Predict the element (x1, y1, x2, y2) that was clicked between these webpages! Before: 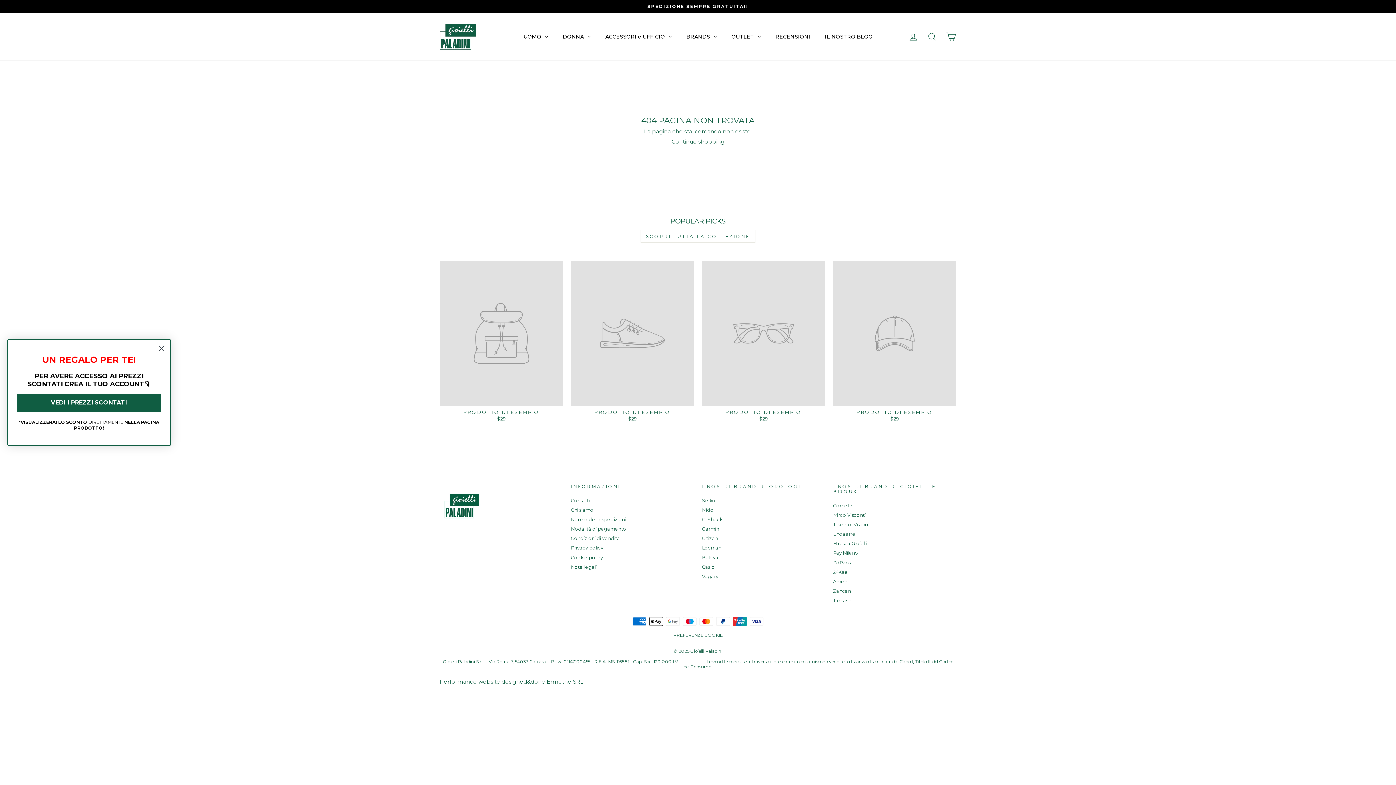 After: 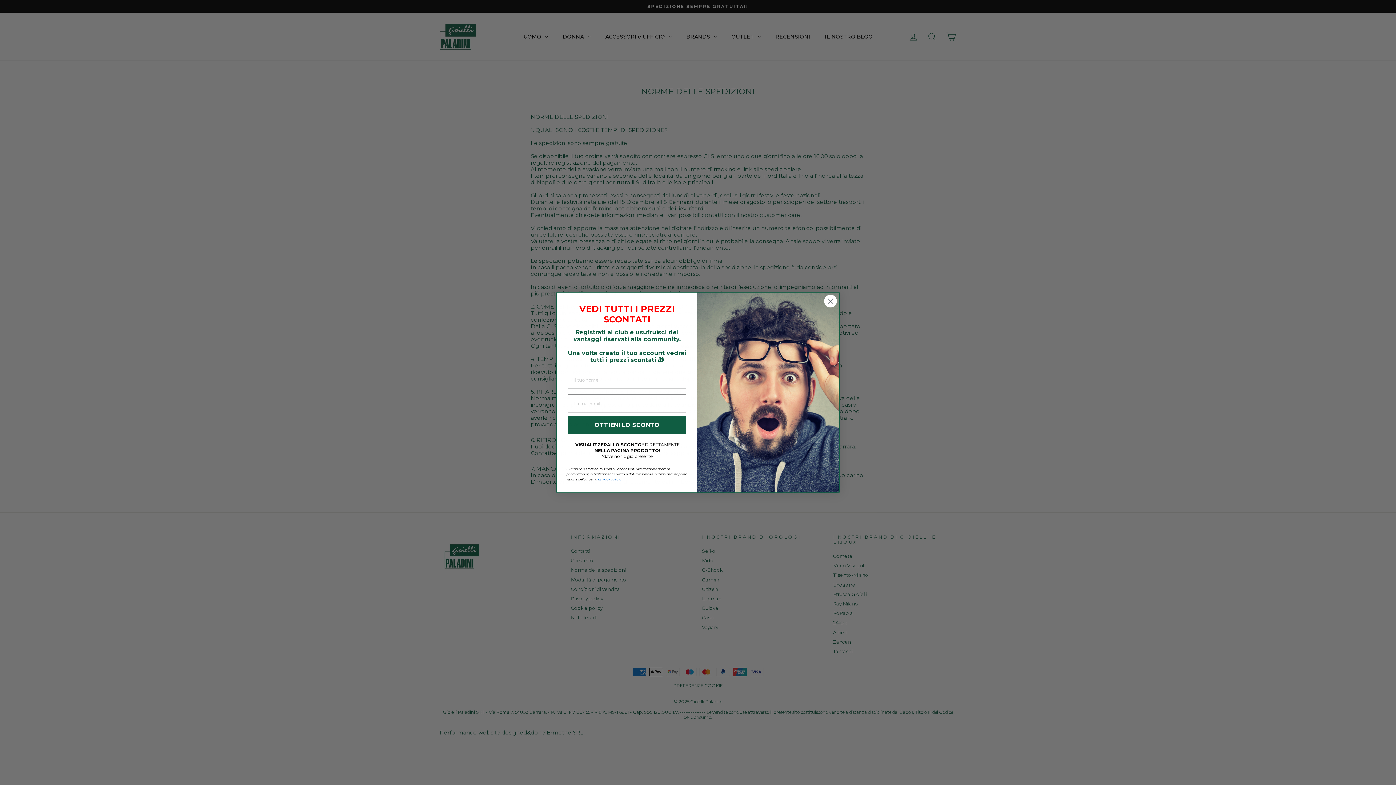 Action: bbox: (571, 515, 626, 523) label: Norme delle spedizioni